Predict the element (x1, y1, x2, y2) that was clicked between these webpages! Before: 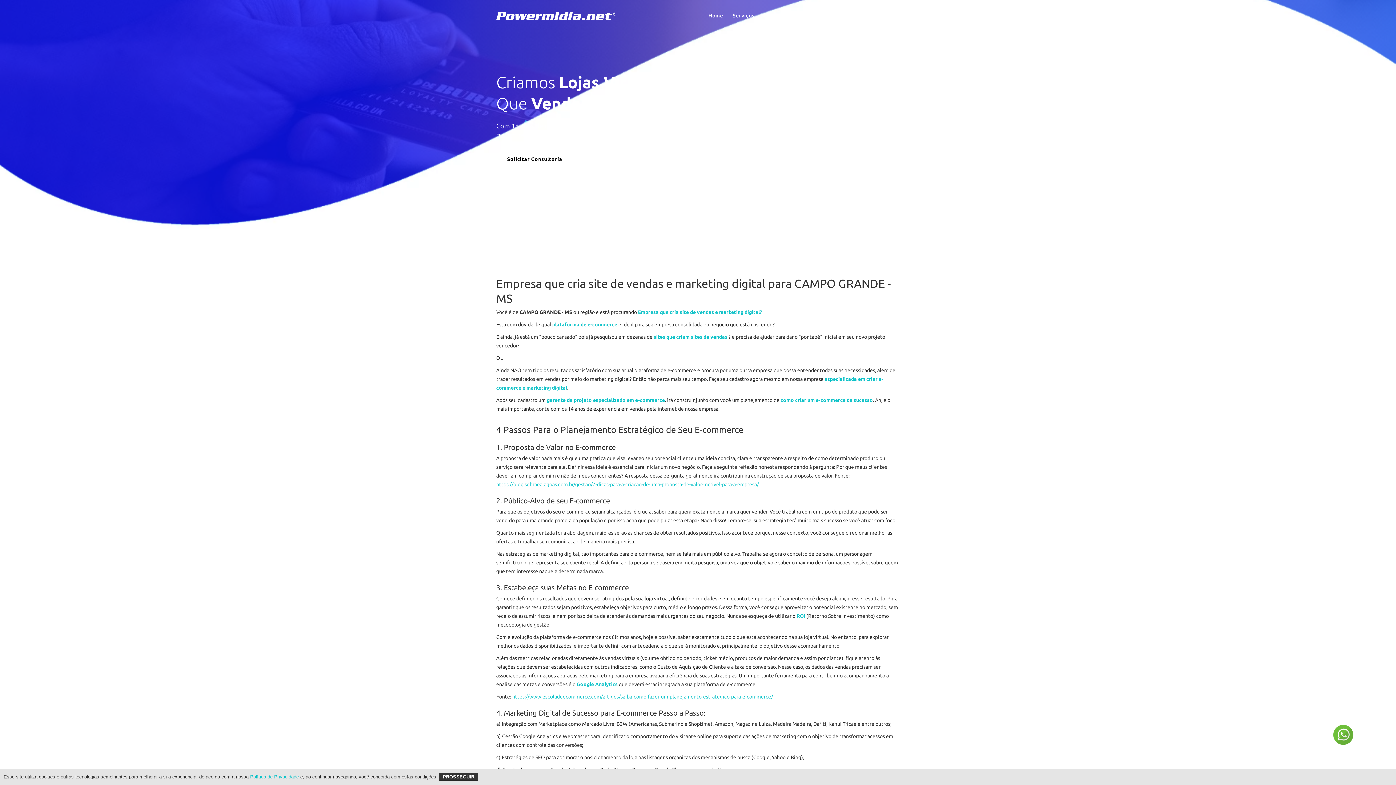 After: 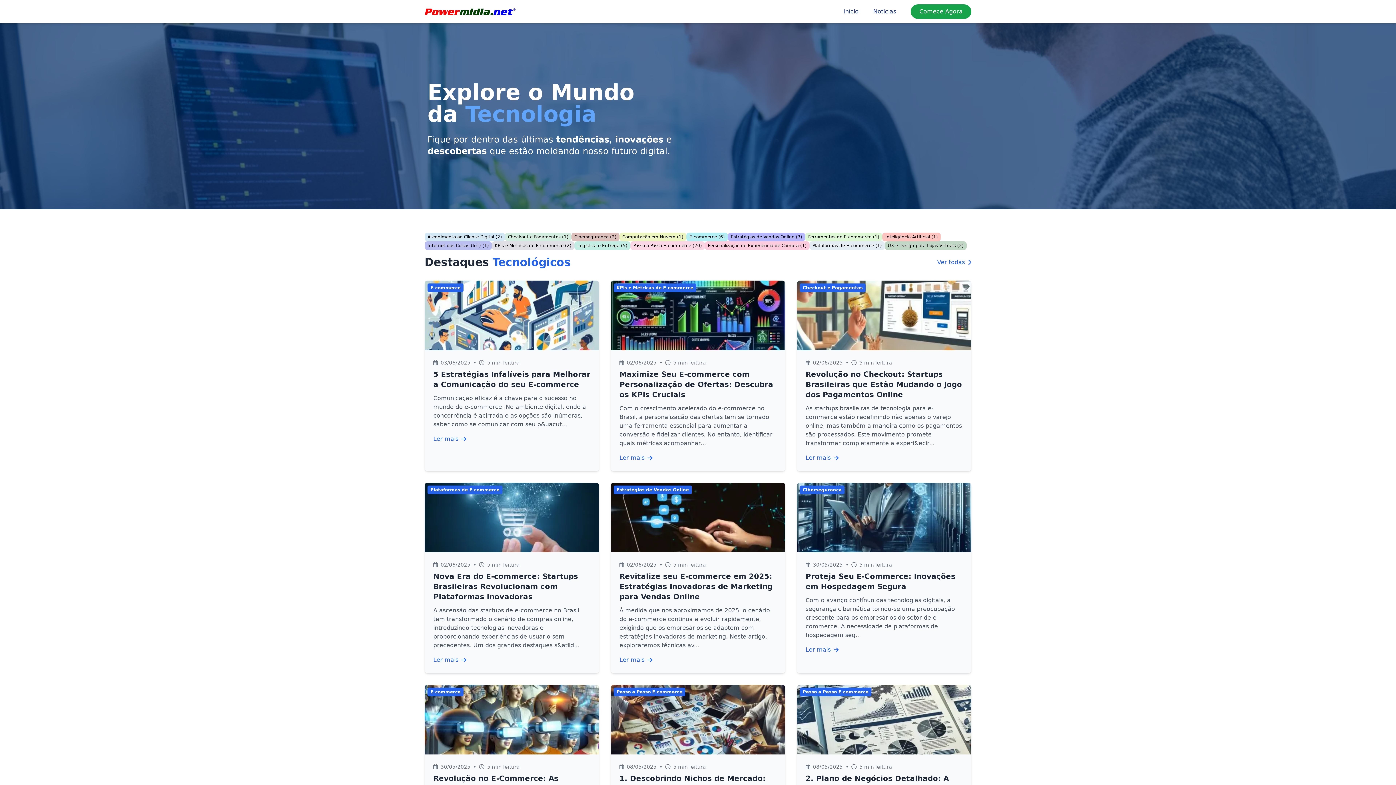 Action: bbox: (761, 11, 778, 19) label: Blog